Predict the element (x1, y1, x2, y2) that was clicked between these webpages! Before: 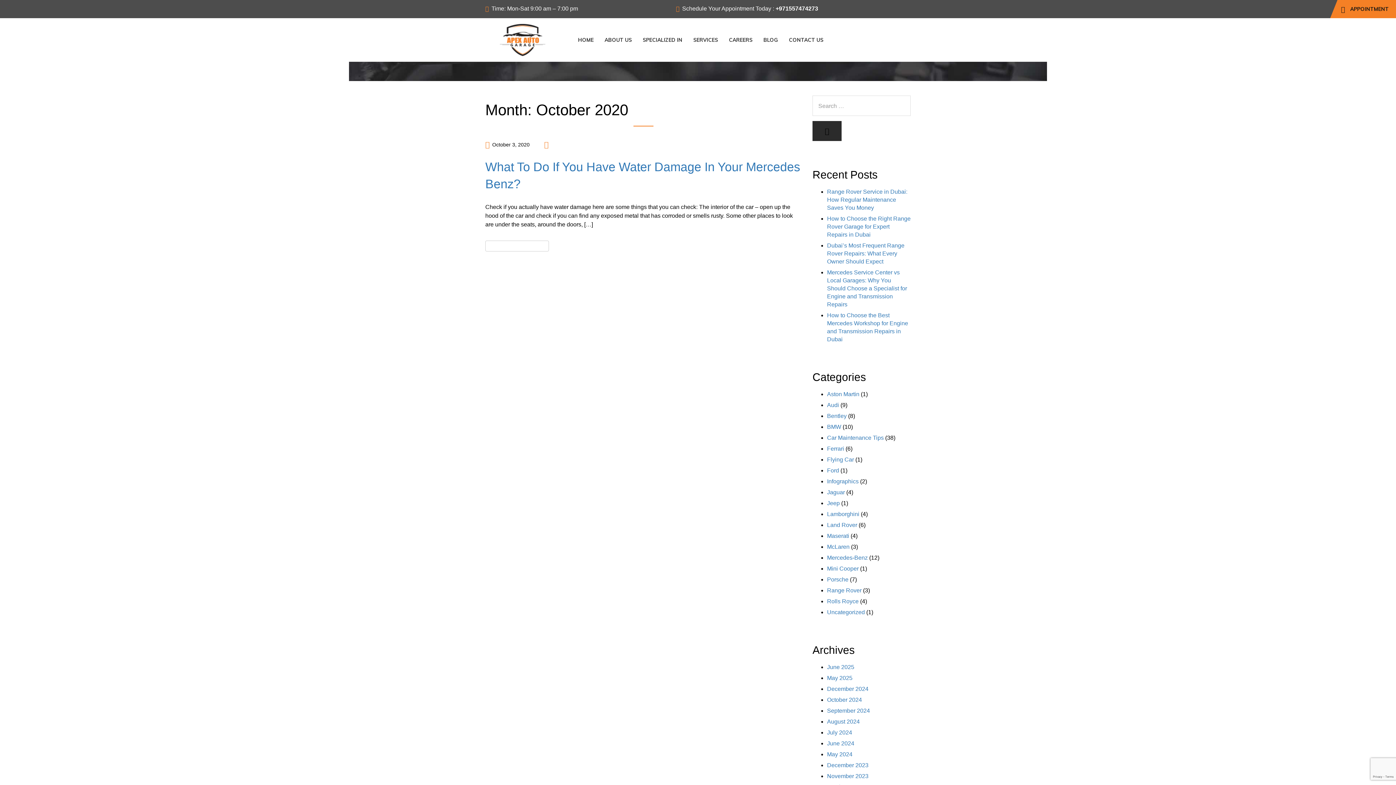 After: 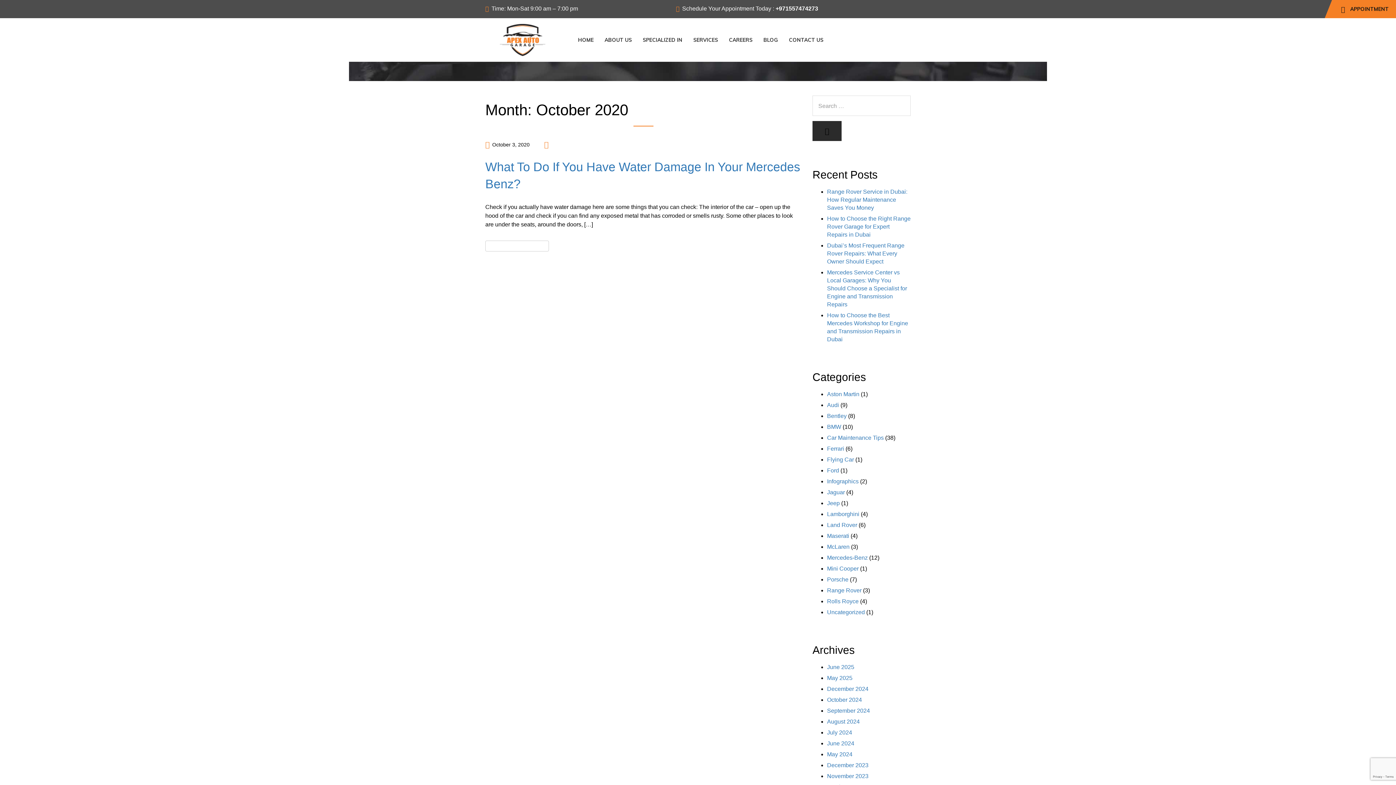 Action: bbox: (1337, 0, 1396, 18) label:  APPOINTMENT